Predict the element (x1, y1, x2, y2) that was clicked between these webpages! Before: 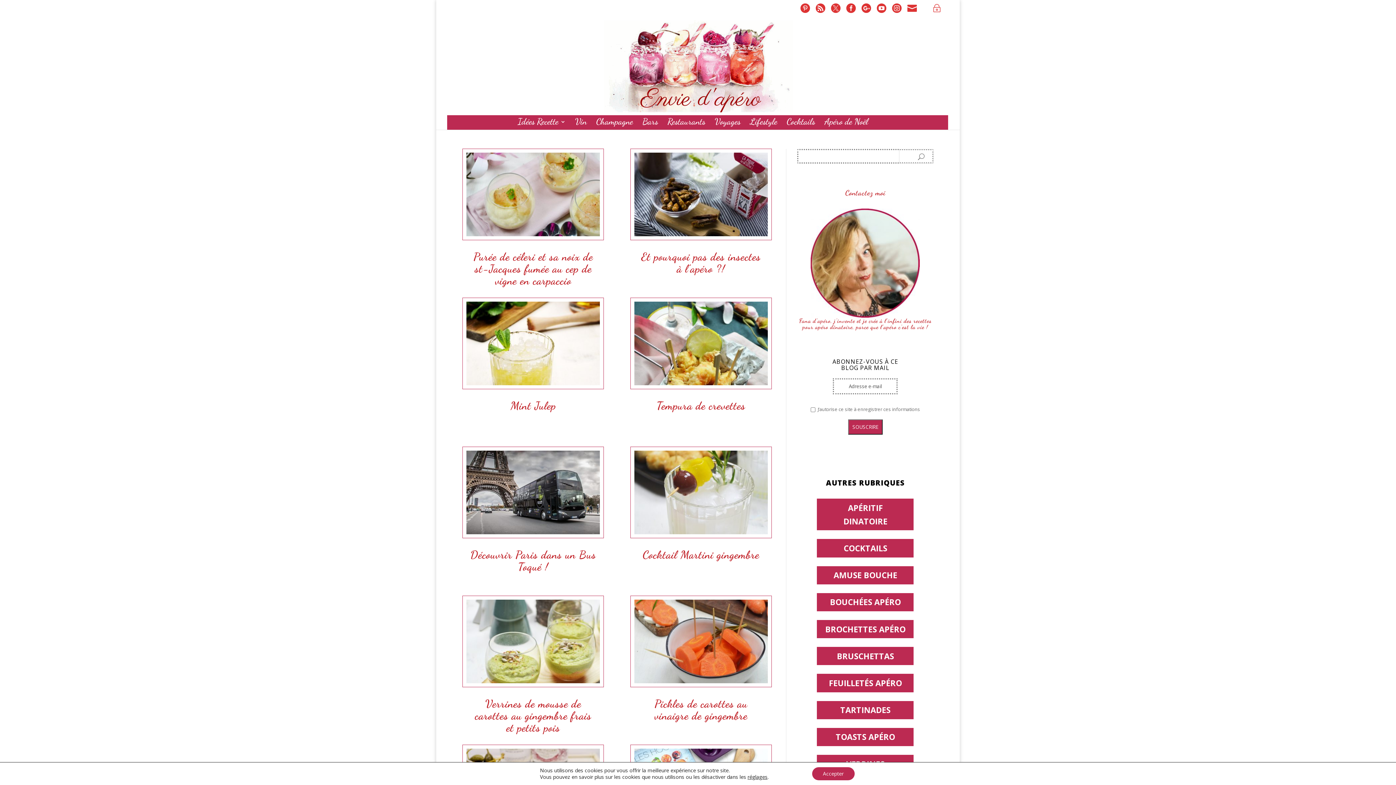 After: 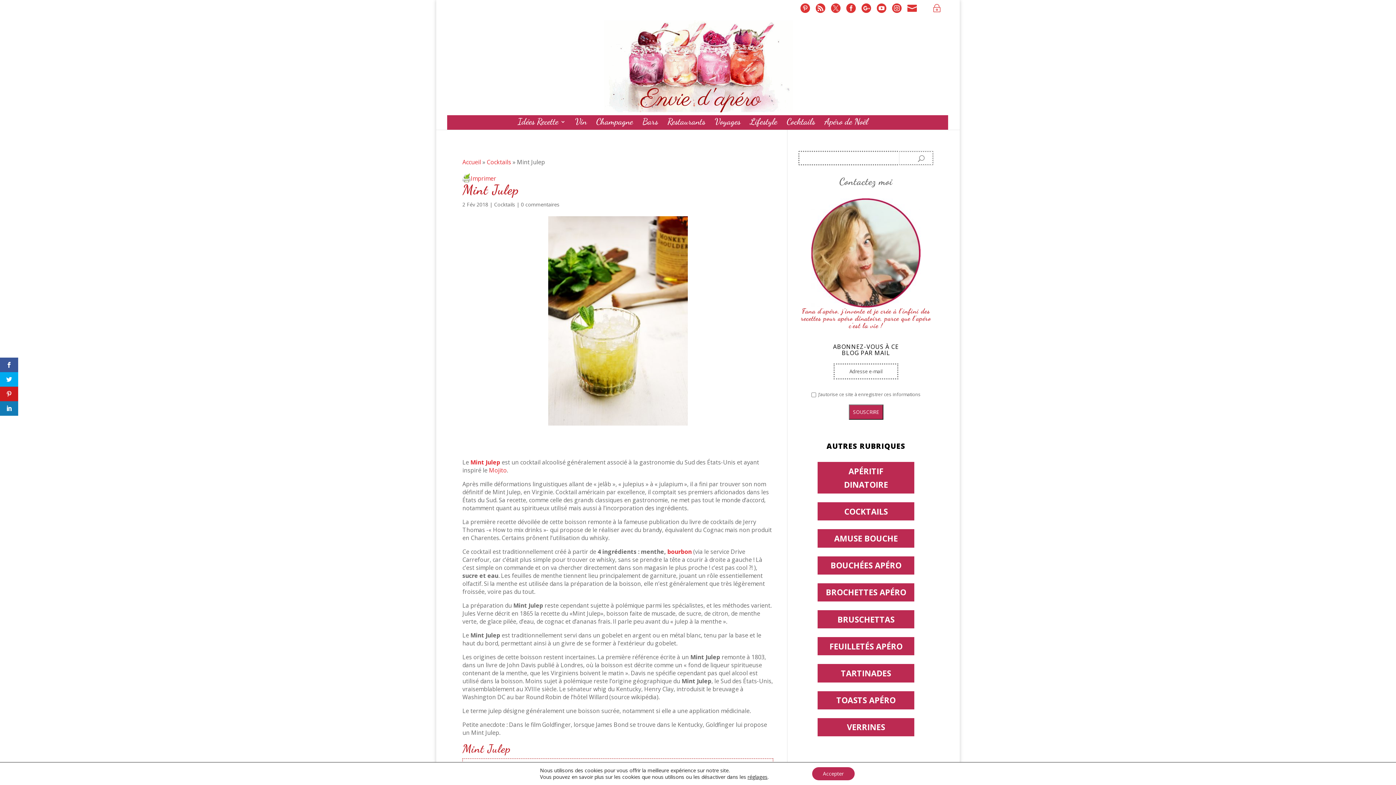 Action: bbox: (466, 301, 600, 385)